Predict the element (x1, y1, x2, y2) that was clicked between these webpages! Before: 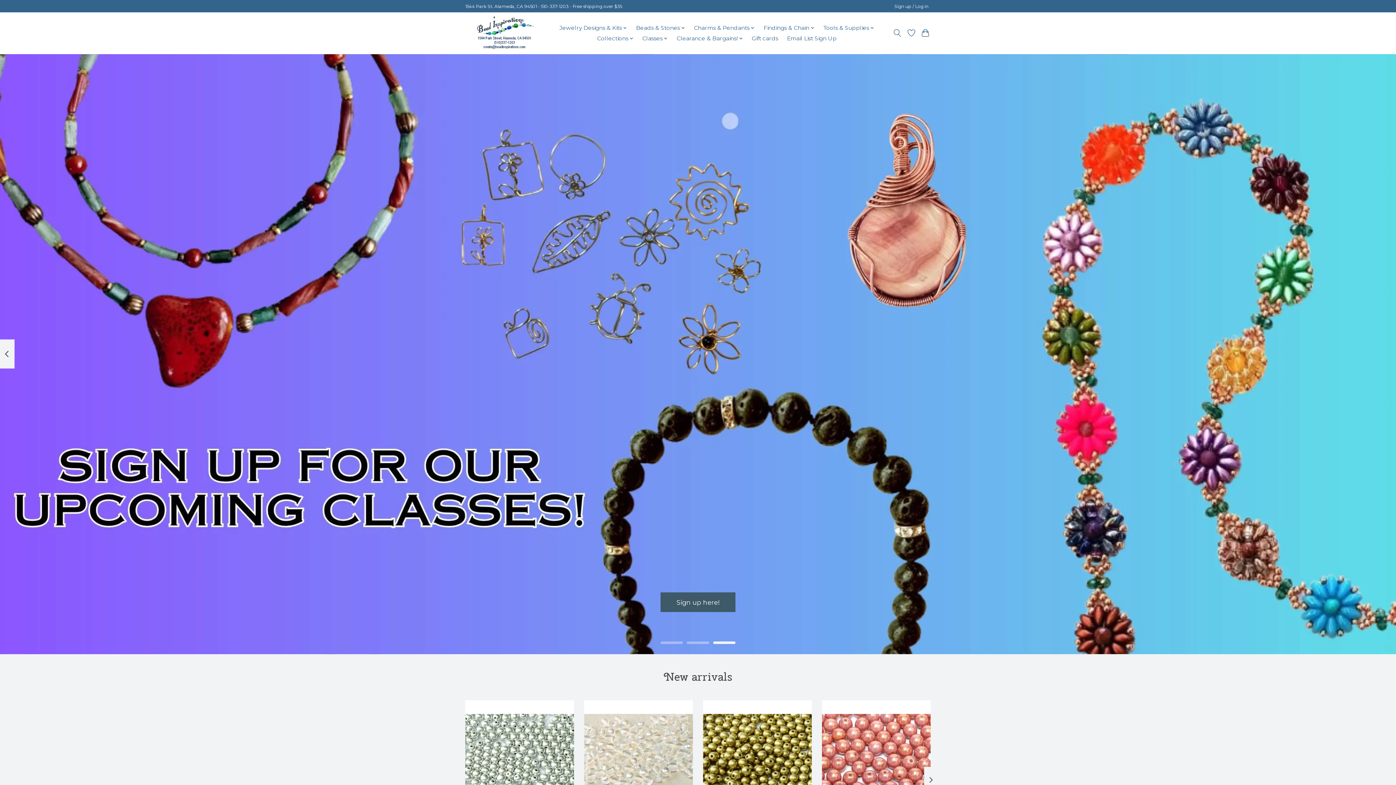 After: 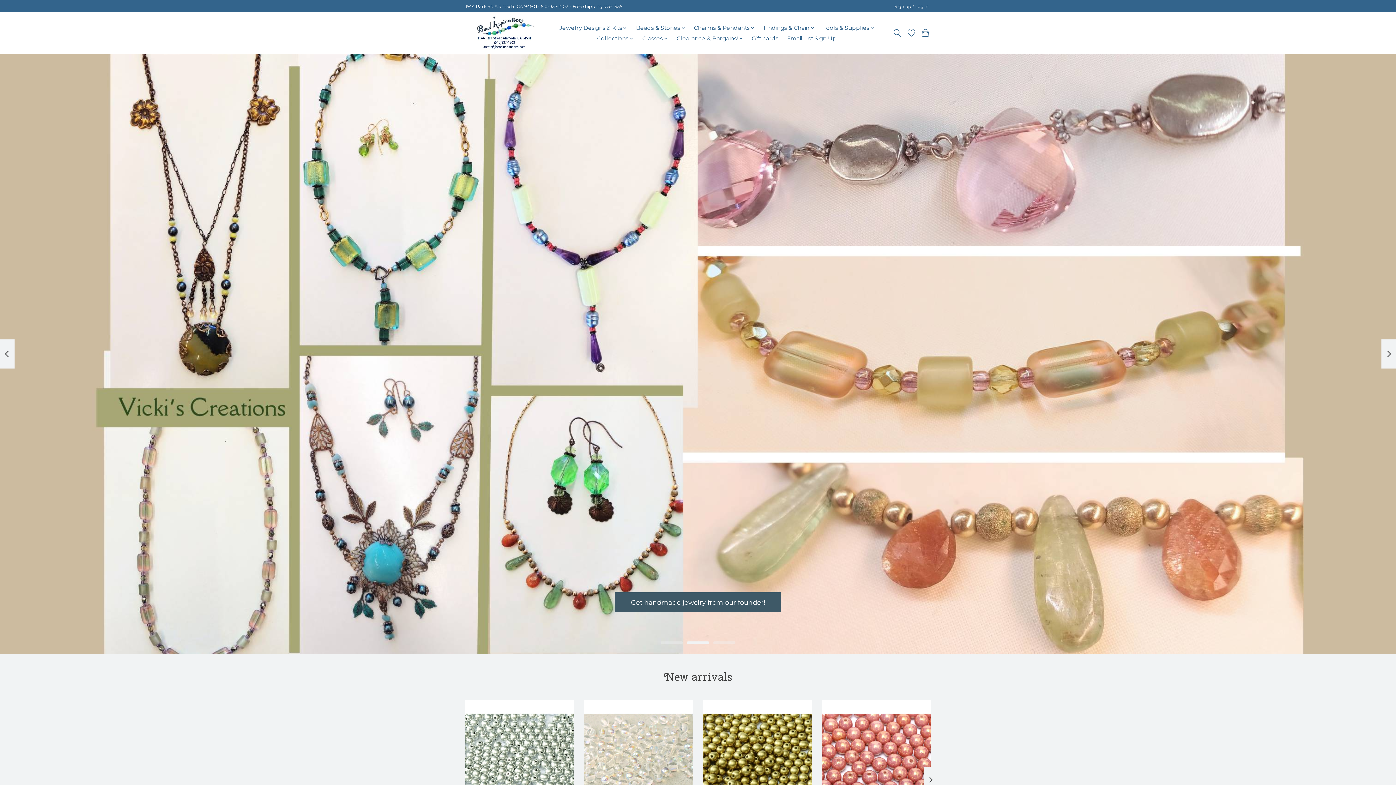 Action: bbox: (687, 641, 709, 644)